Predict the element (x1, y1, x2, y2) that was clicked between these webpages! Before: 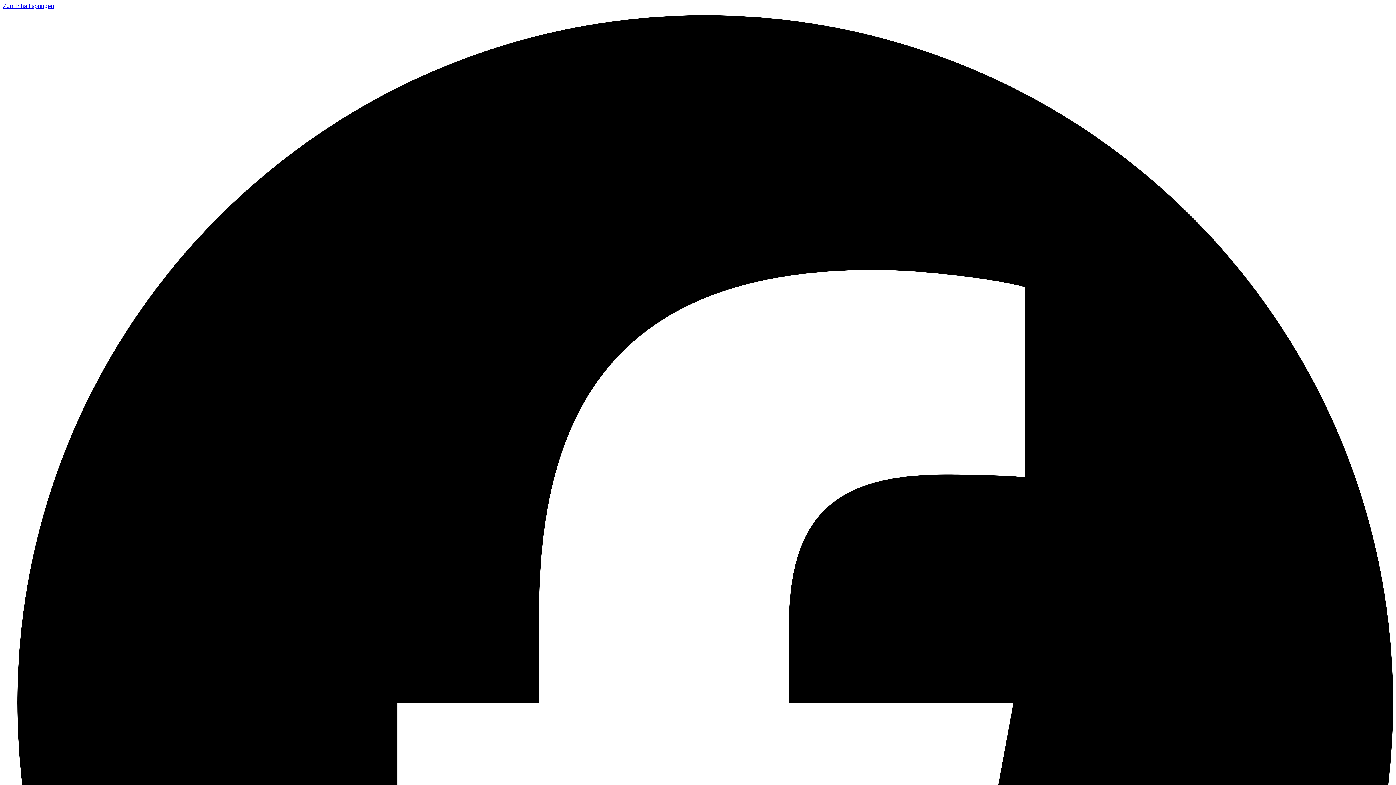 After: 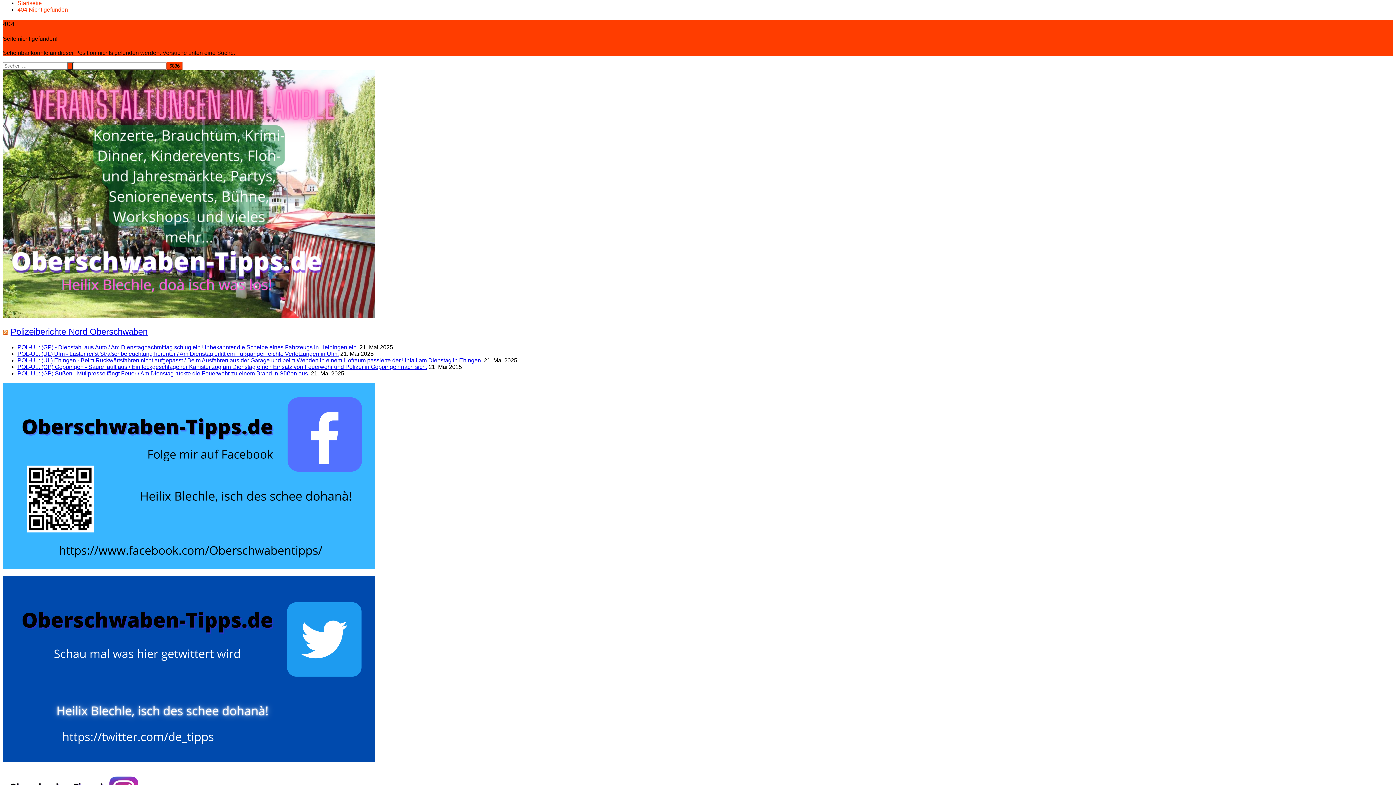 Action: bbox: (2, 2, 54, 9) label: Zum Inhalt springen